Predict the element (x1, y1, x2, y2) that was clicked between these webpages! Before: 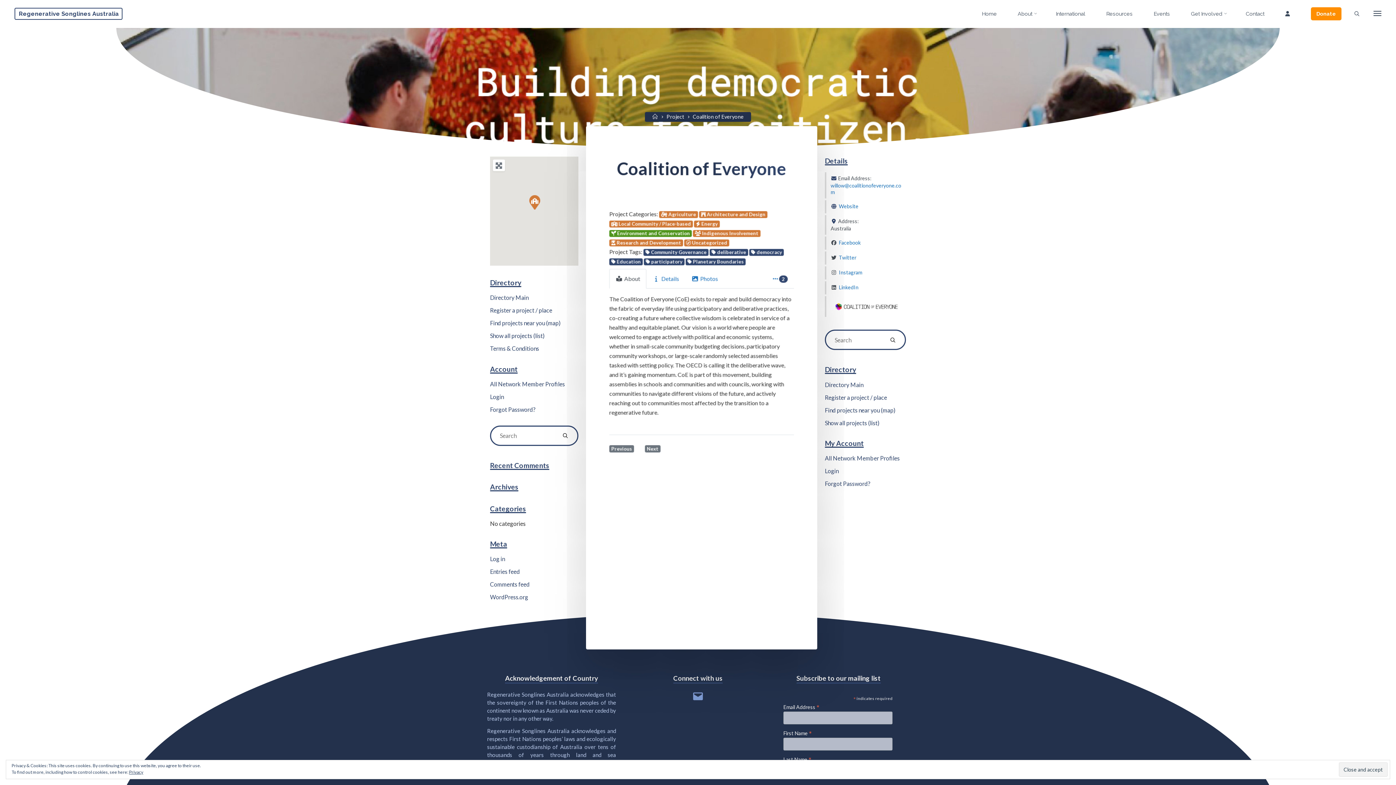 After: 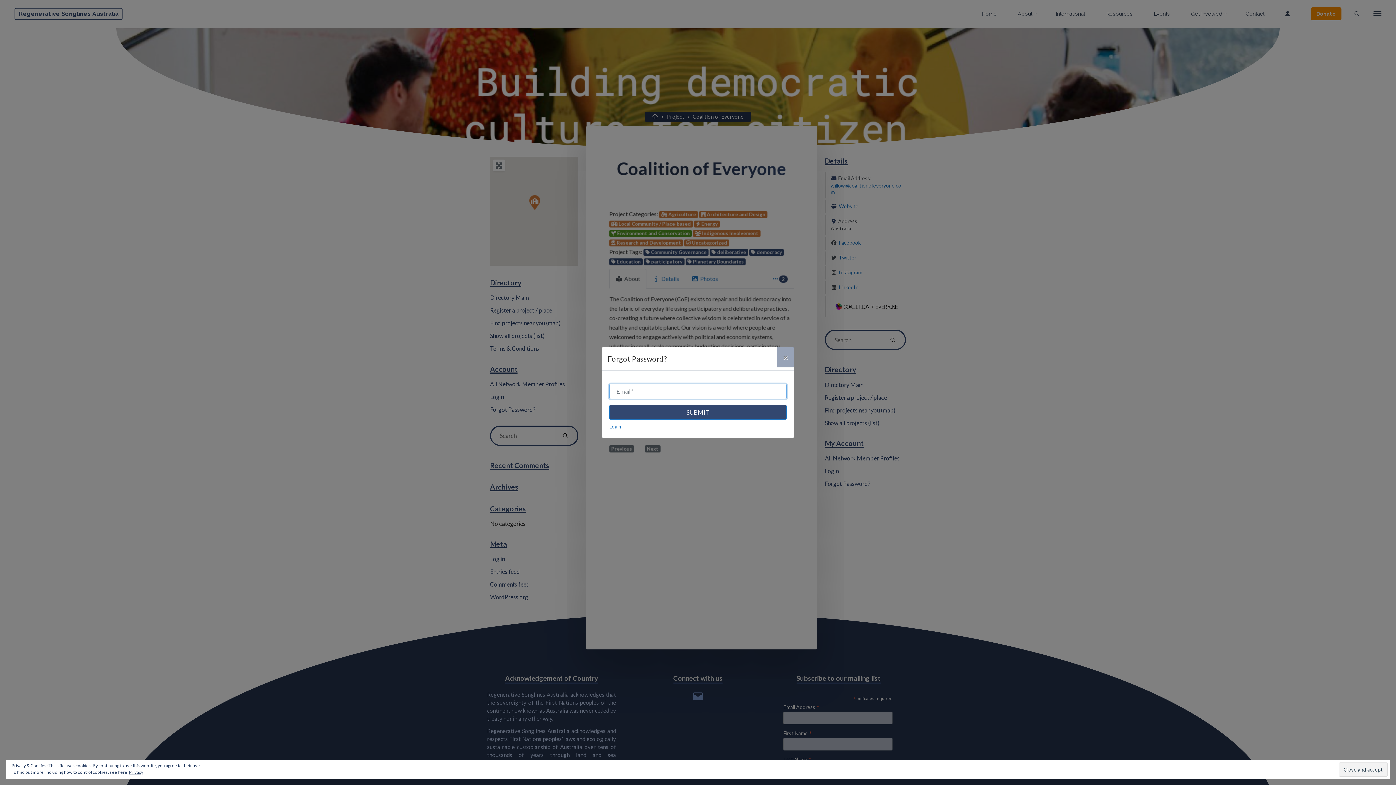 Action: label: Forgot Password? bbox: (490, 416, 535, 423)